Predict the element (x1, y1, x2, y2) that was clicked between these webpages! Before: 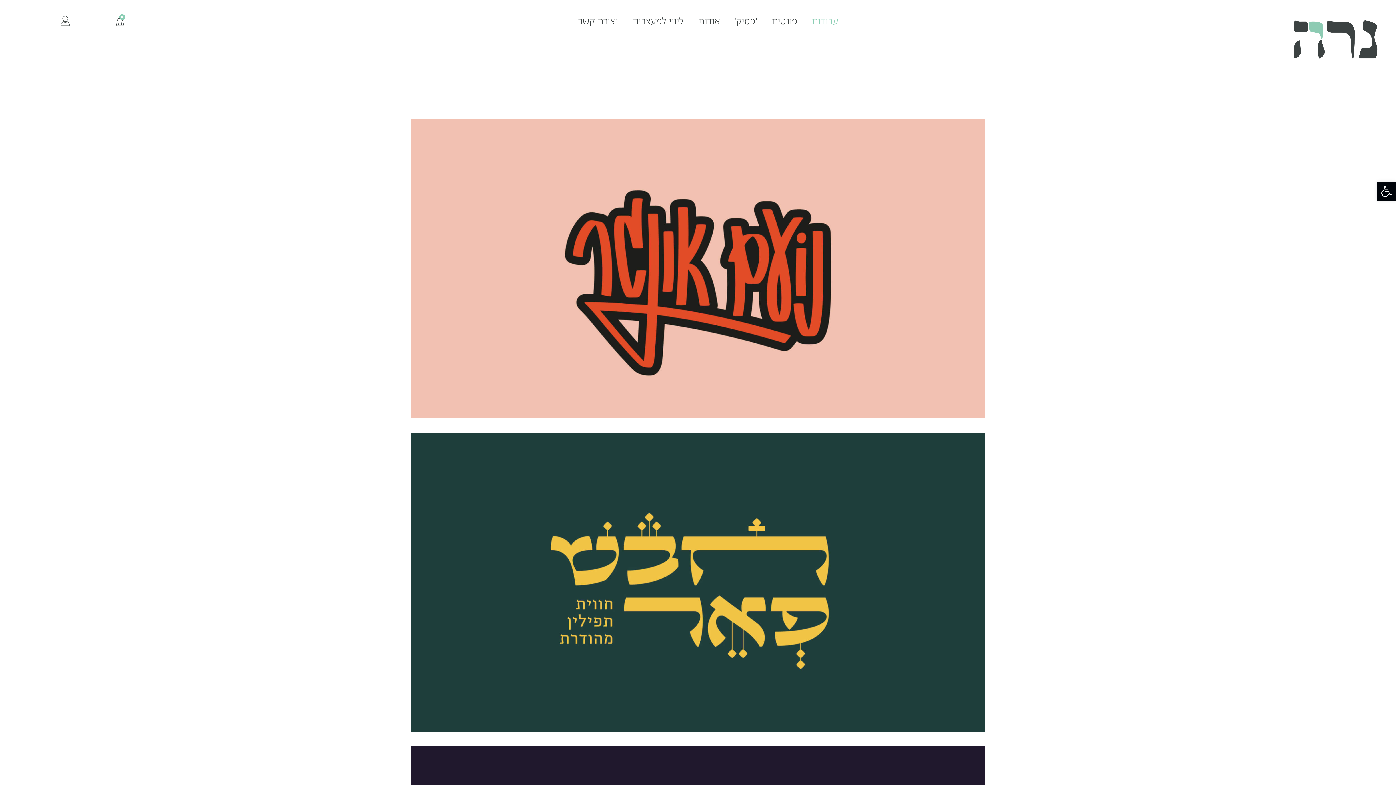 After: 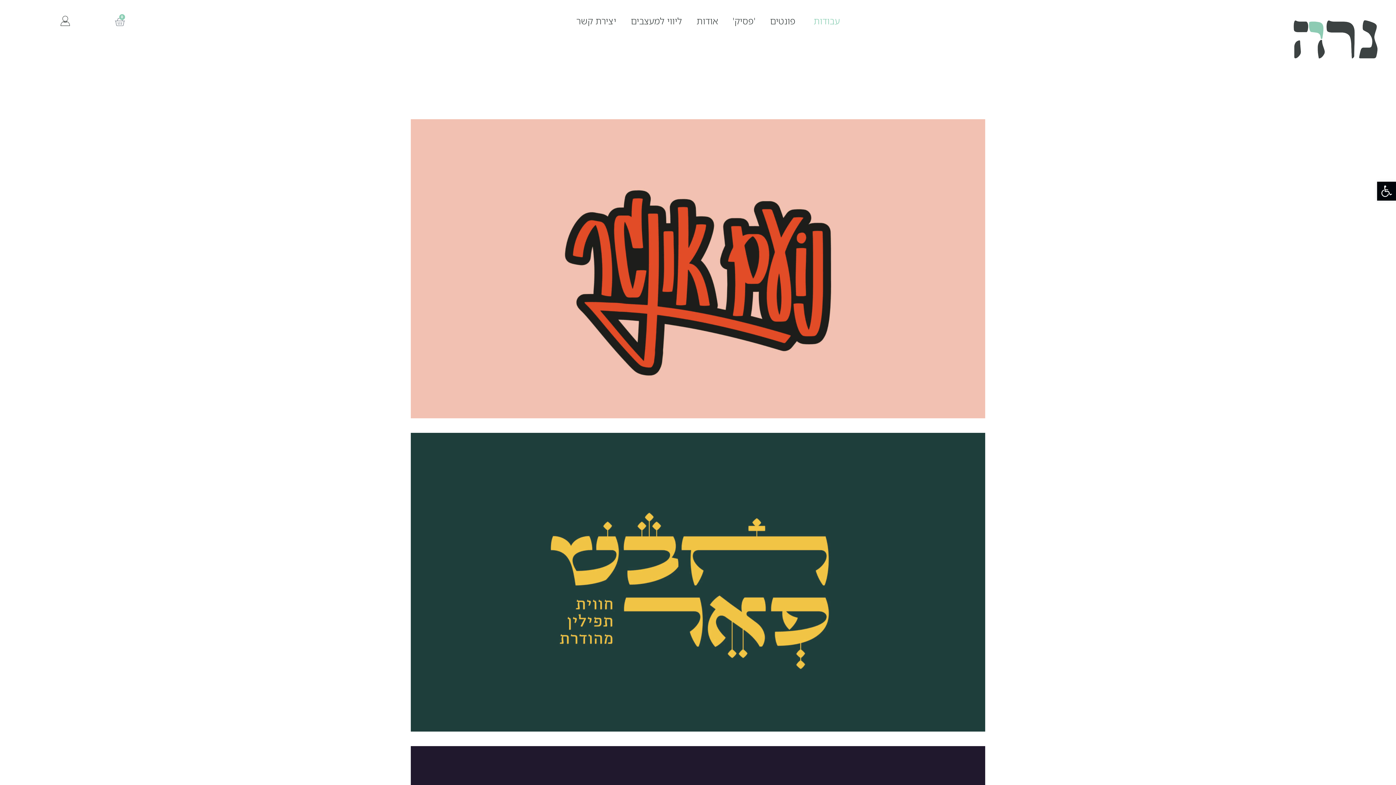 Action: label: 0
עגלת קניות bbox: (110, 12, 129, 31)